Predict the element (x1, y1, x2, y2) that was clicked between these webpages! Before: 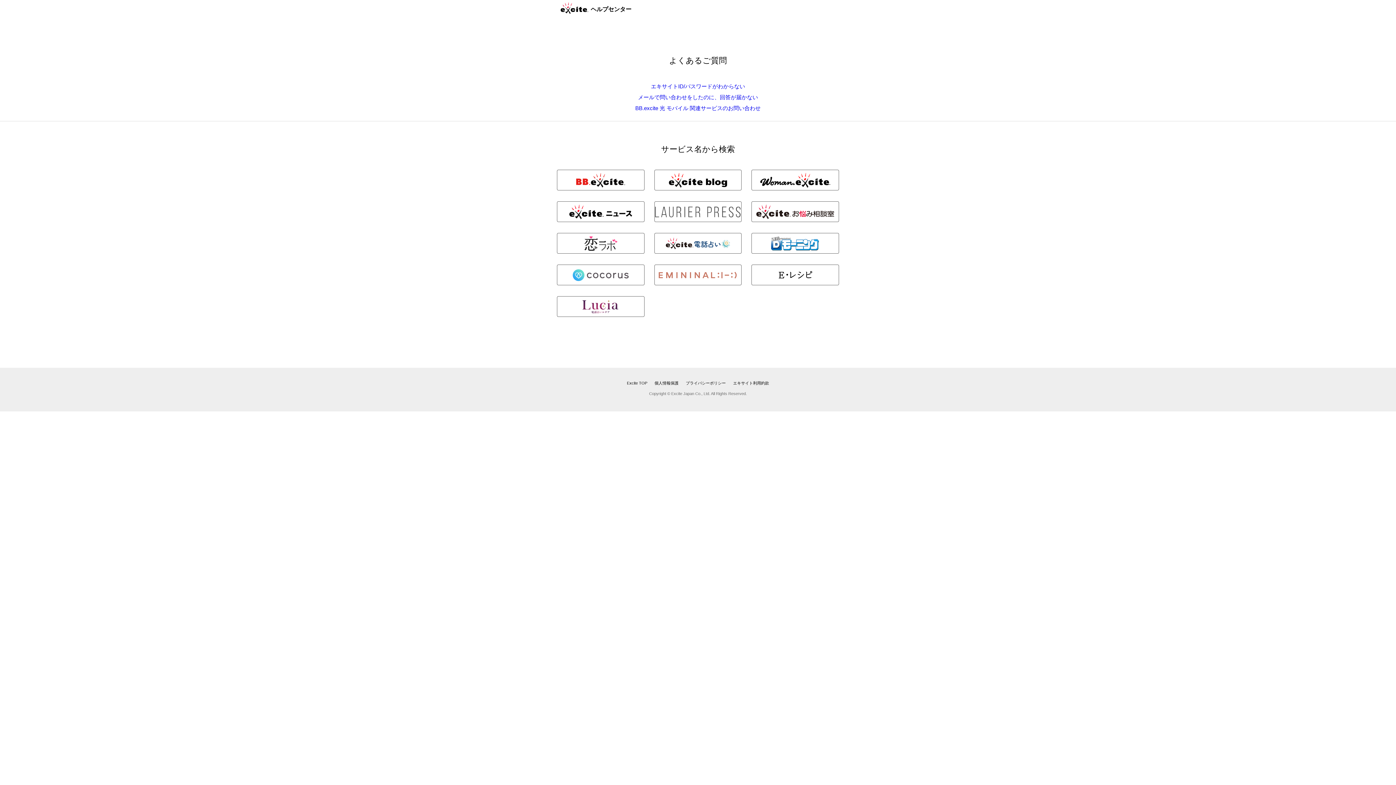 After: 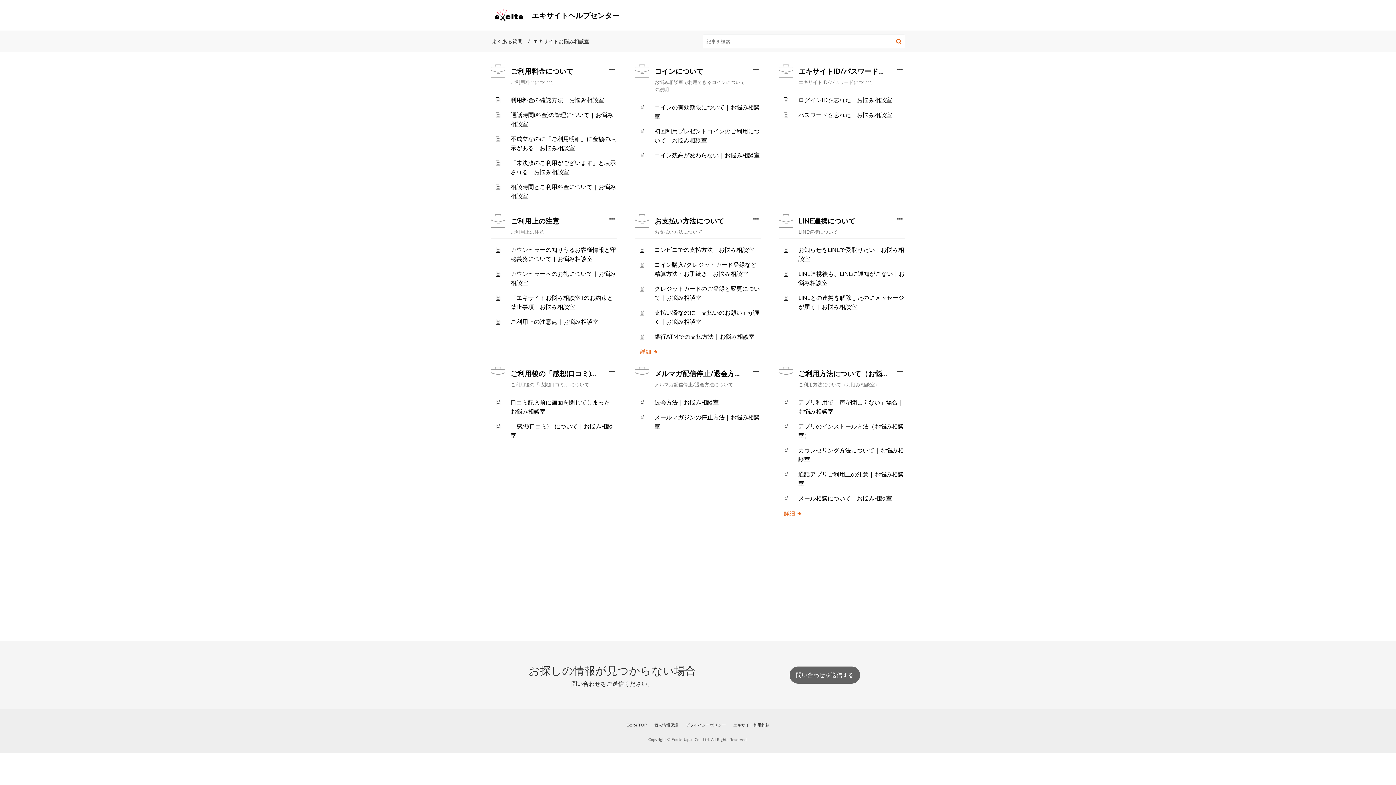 Action: bbox: (752, 201, 838, 221)